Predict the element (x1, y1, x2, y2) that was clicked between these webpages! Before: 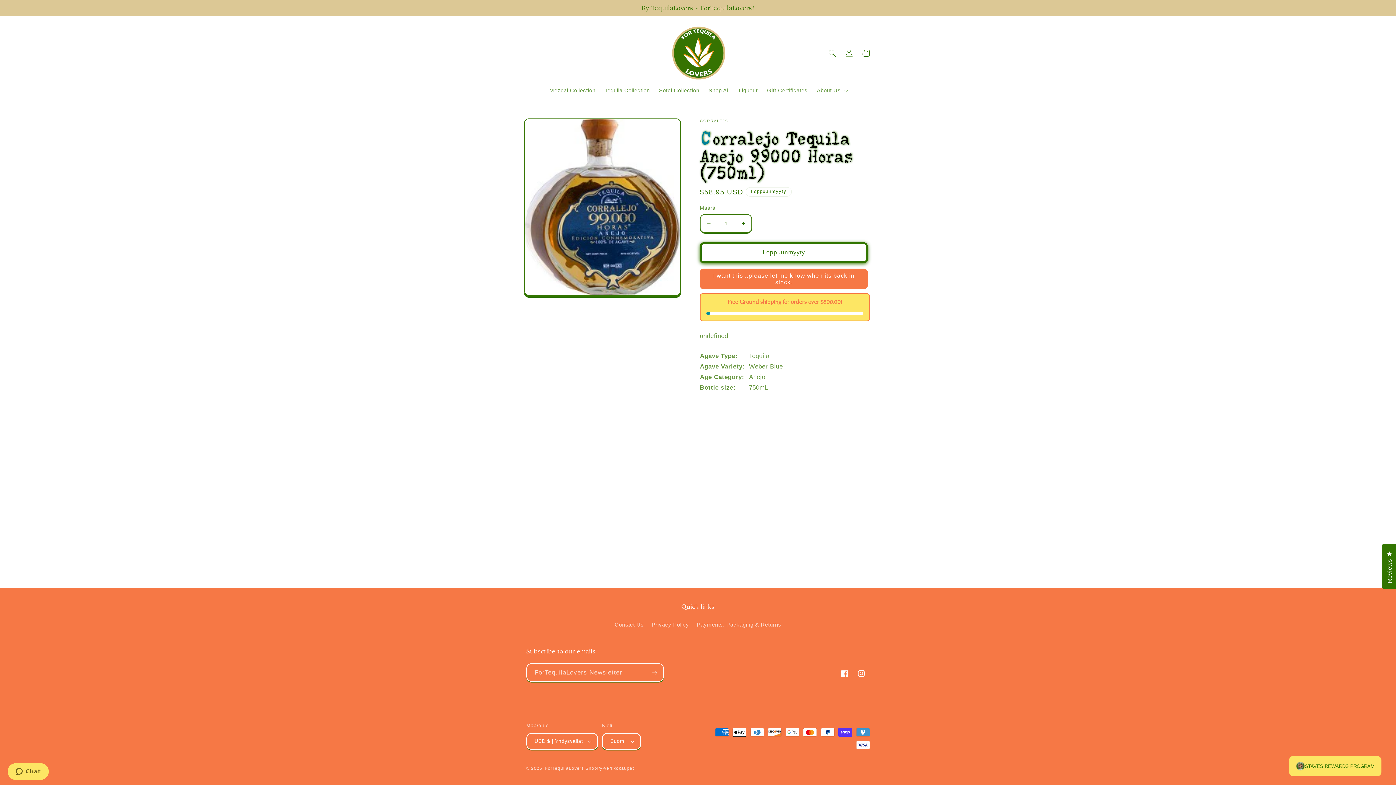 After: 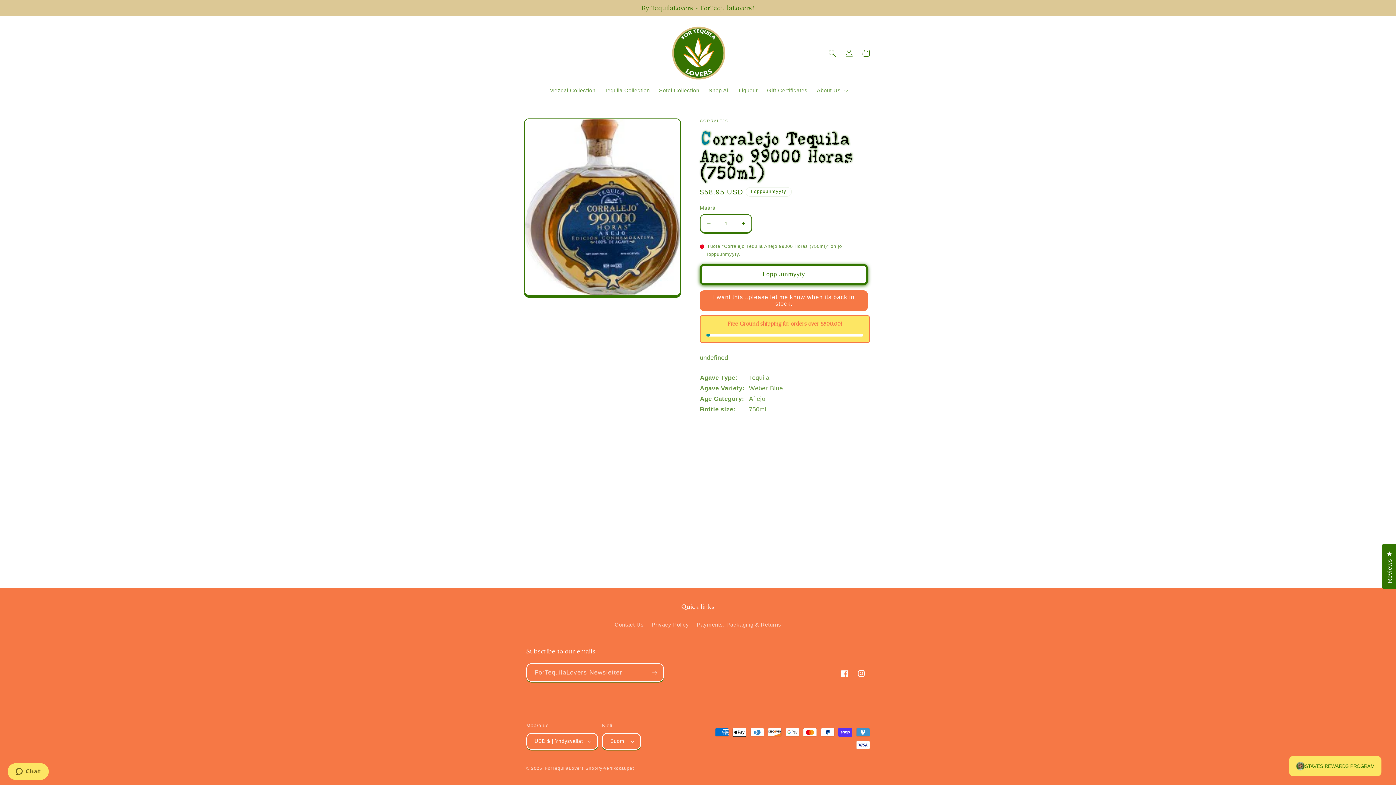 Action: label: Loppuunmyyty bbox: (700, 242, 868, 263)